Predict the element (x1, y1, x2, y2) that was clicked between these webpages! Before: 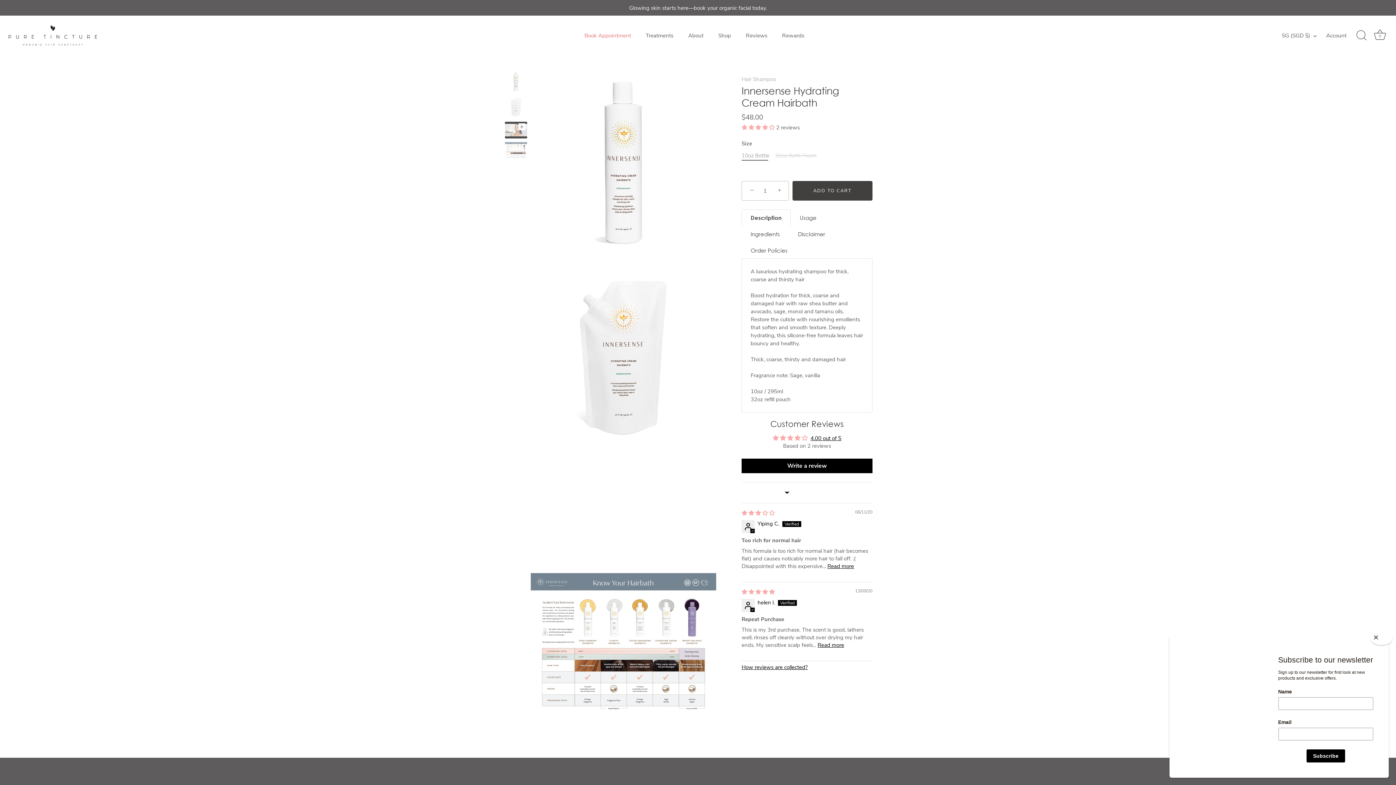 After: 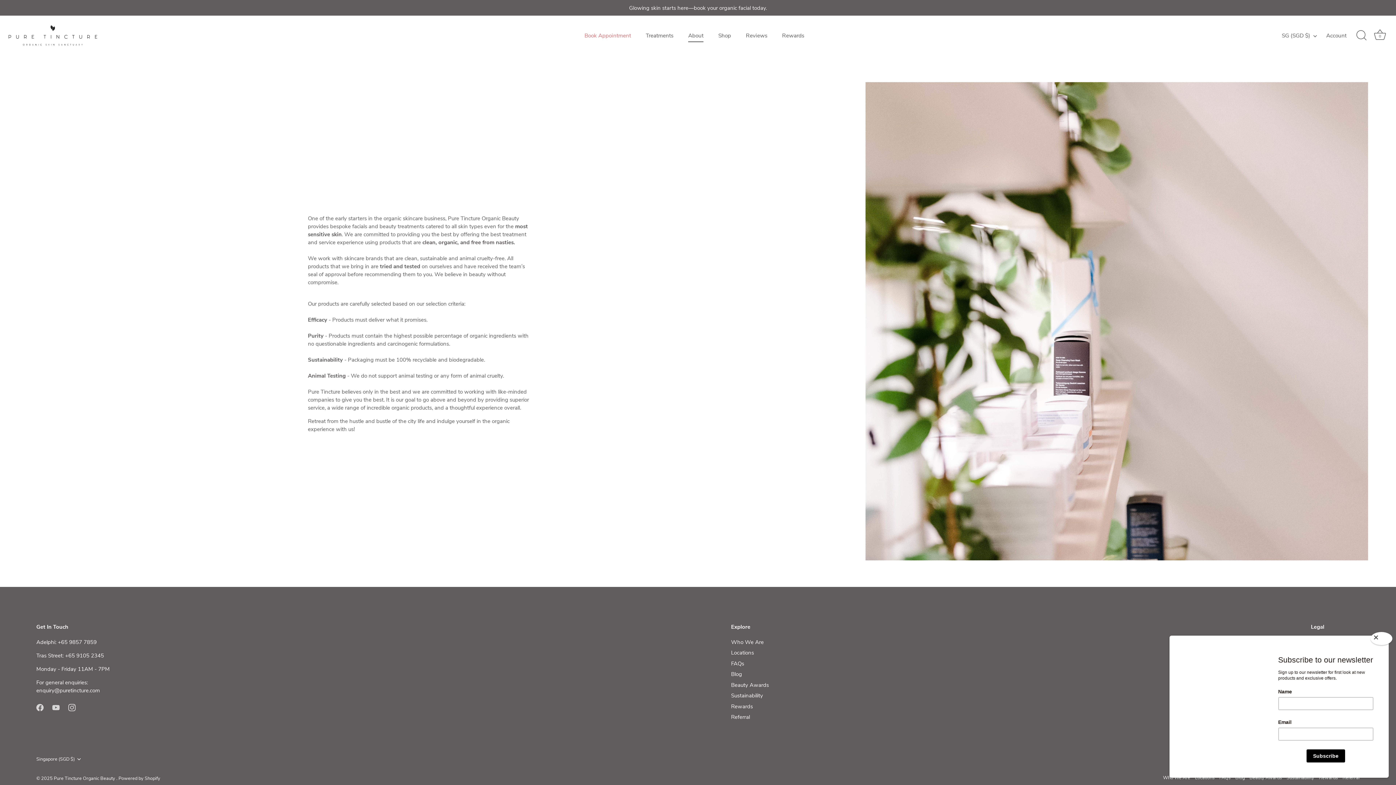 Action: label: About bbox: (681, 28, 710, 42)